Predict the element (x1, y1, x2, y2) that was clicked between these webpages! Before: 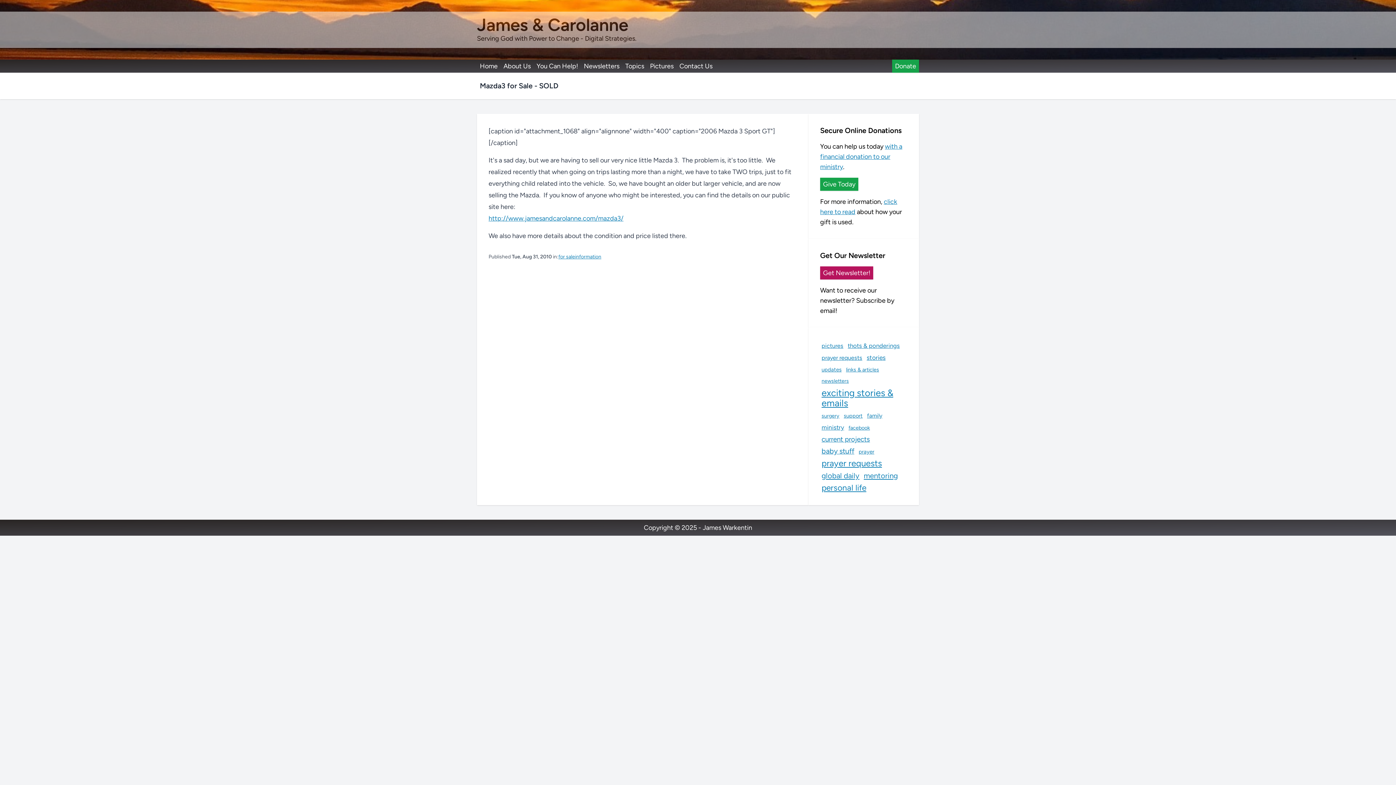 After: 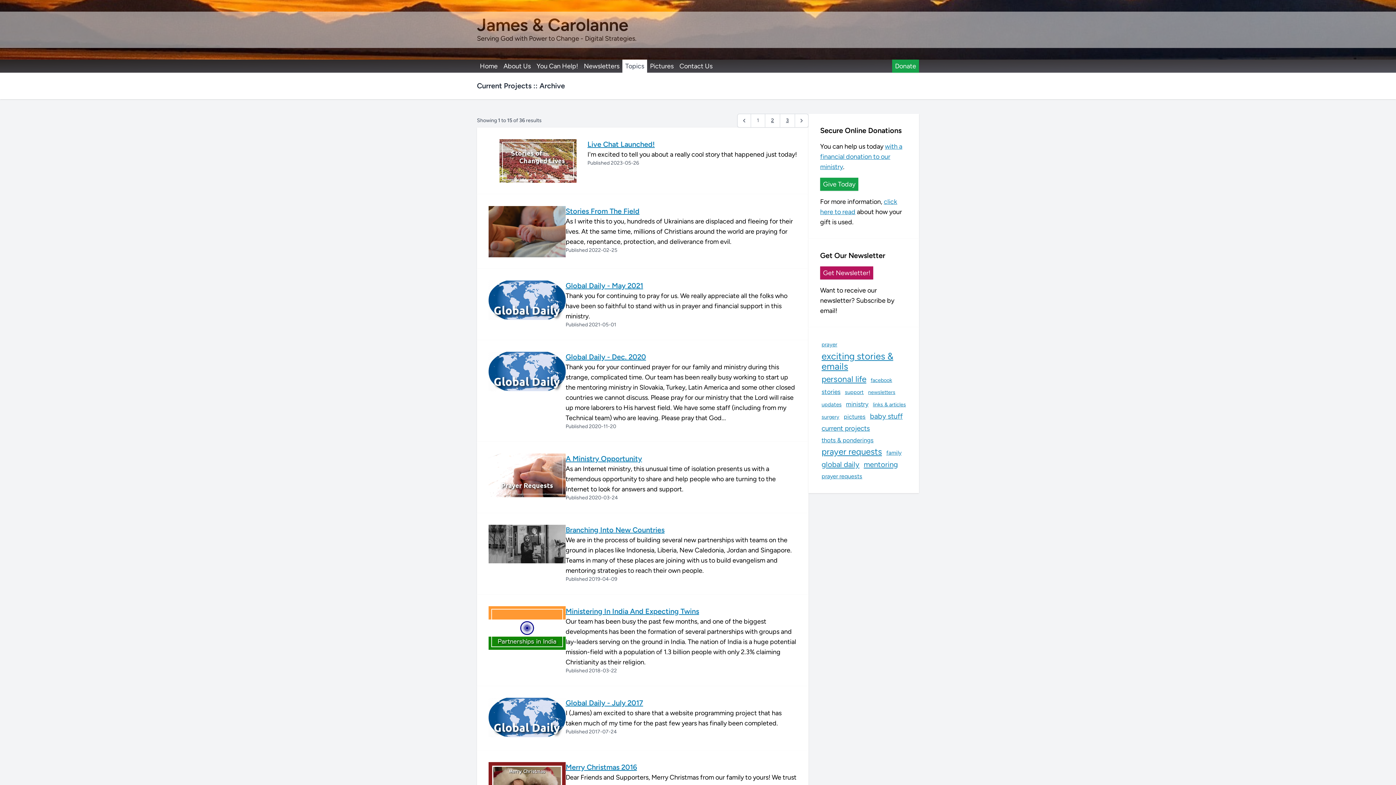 Action: bbox: (820, 434, 871, 444) label: current projects